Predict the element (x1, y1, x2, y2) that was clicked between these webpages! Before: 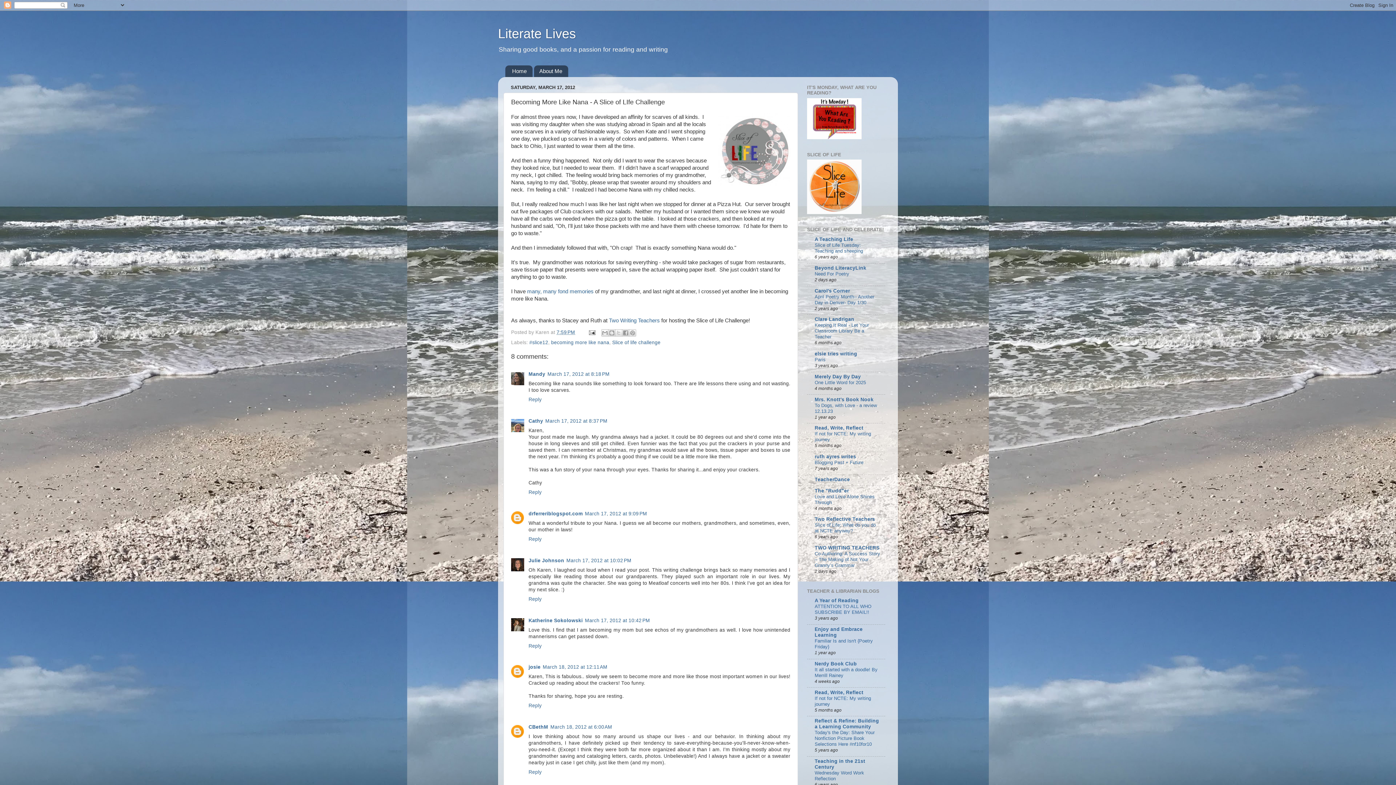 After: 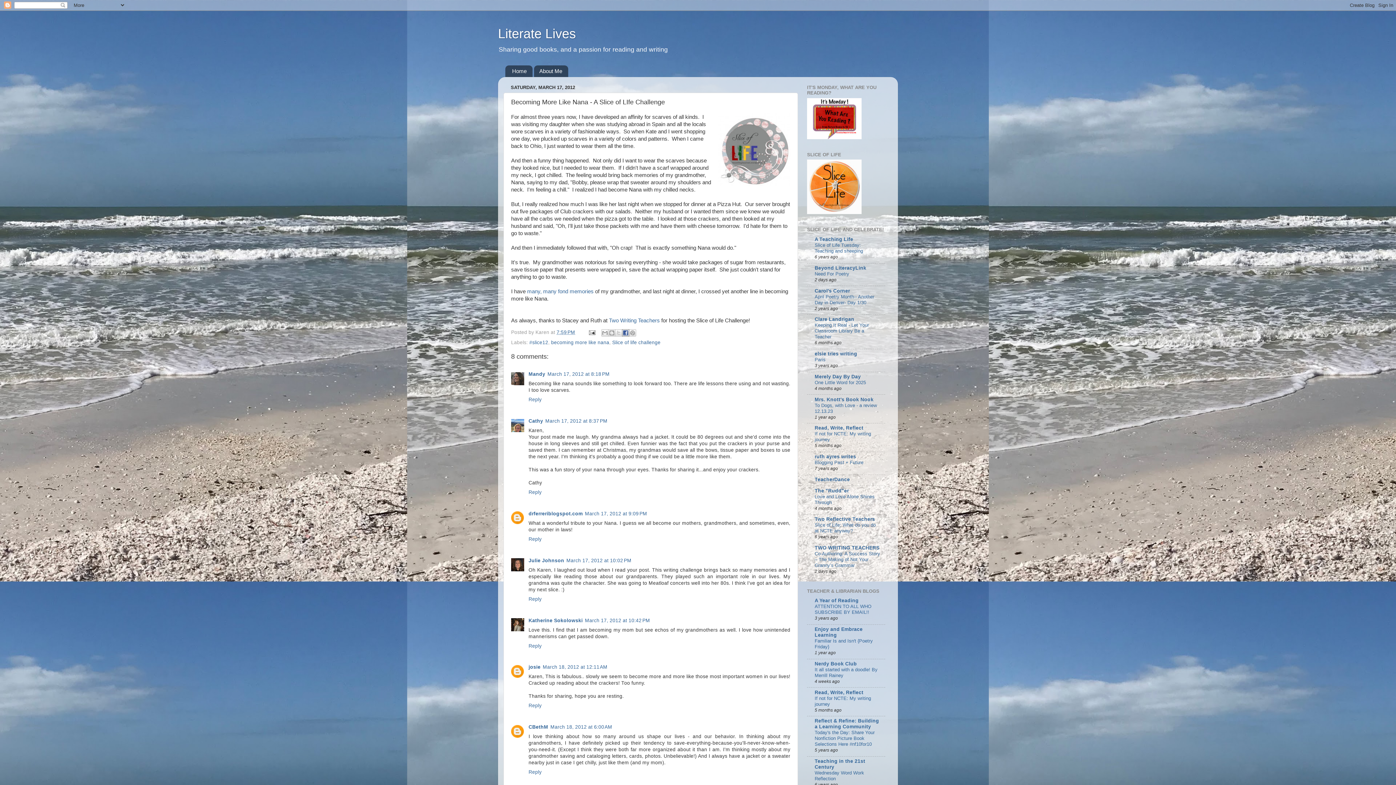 Action: label: Share to Facebook bbox: (622, 329, 629, 336)